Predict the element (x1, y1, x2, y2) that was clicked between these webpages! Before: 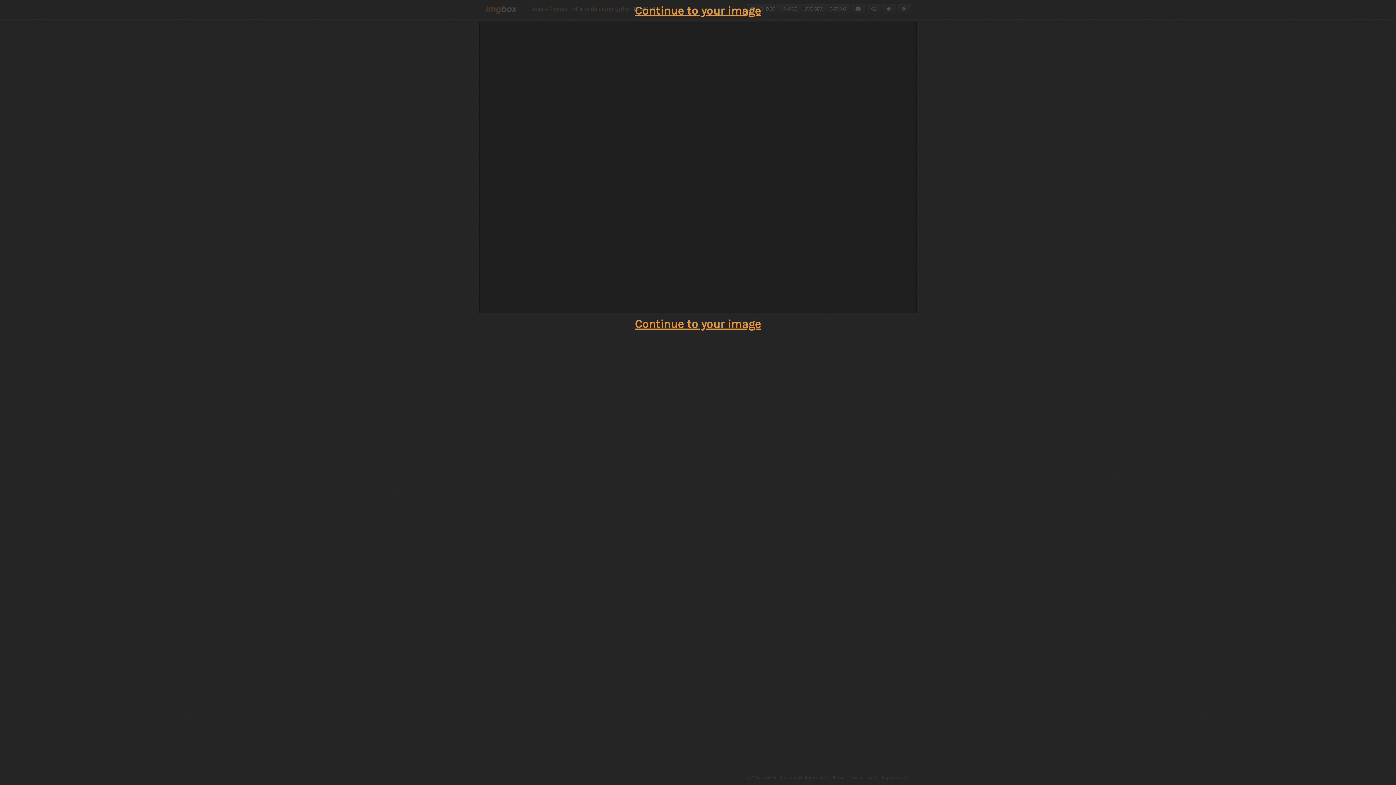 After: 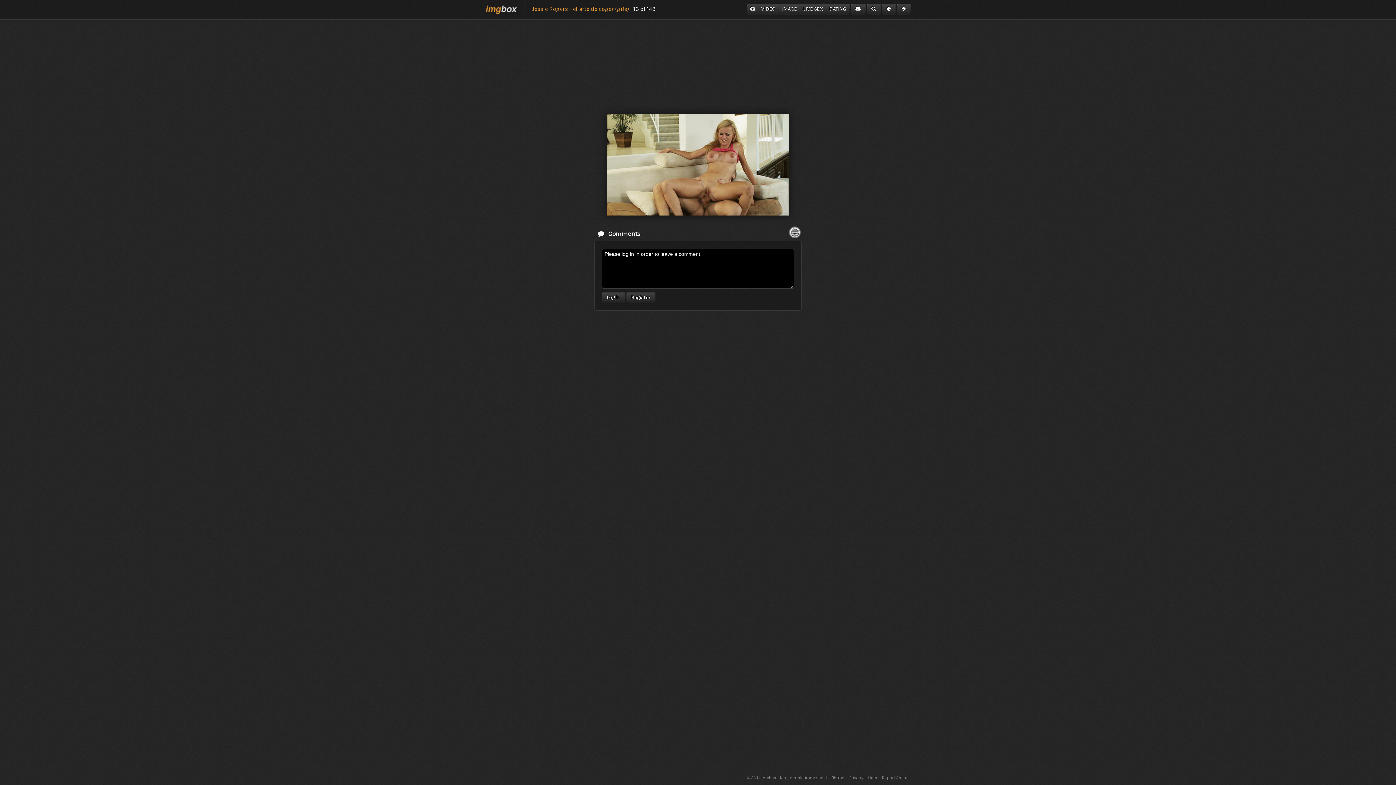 Action: bbox: (635, 317, 761, 330) label: Continue to your image